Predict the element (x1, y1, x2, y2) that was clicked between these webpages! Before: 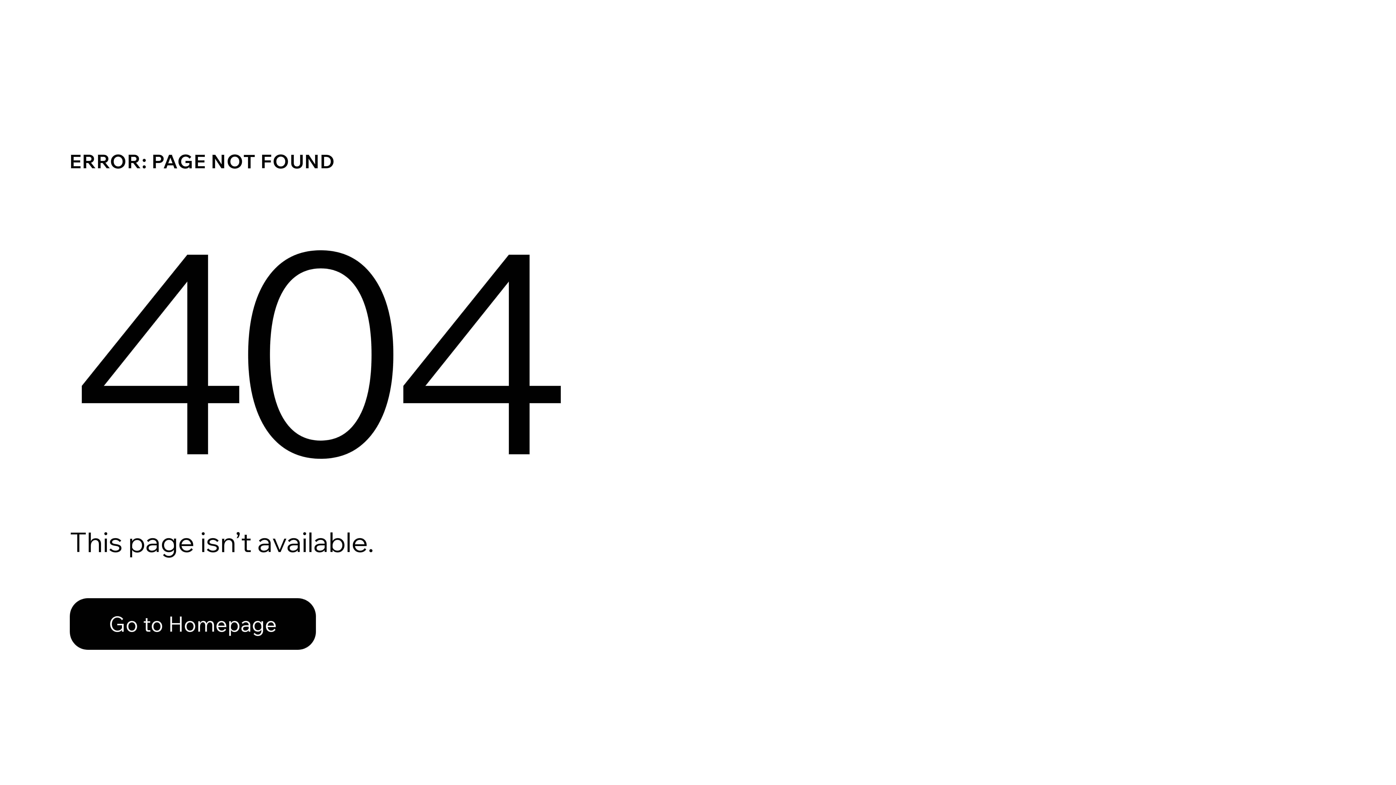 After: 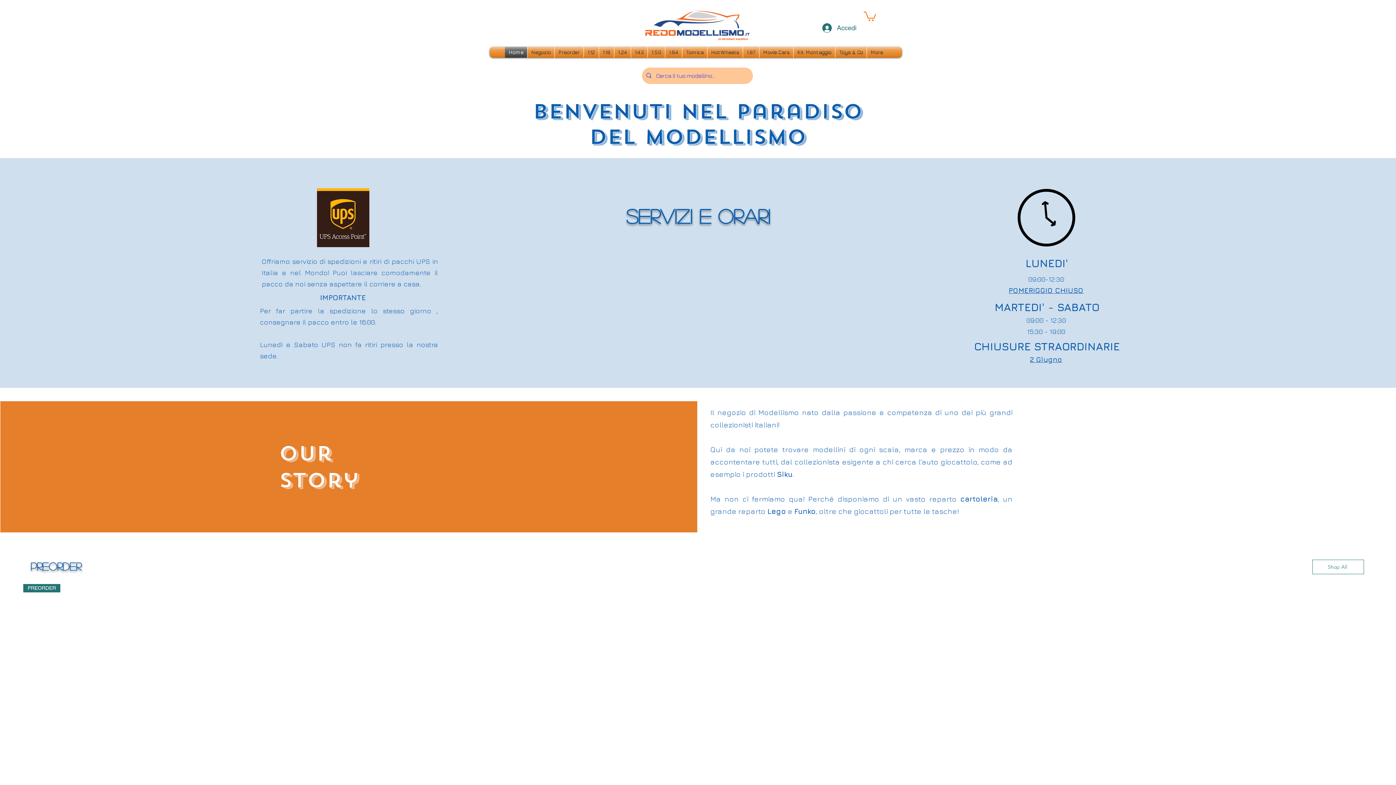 Action: bbox: (69, 582, 768, 659) label: Go to Homepage